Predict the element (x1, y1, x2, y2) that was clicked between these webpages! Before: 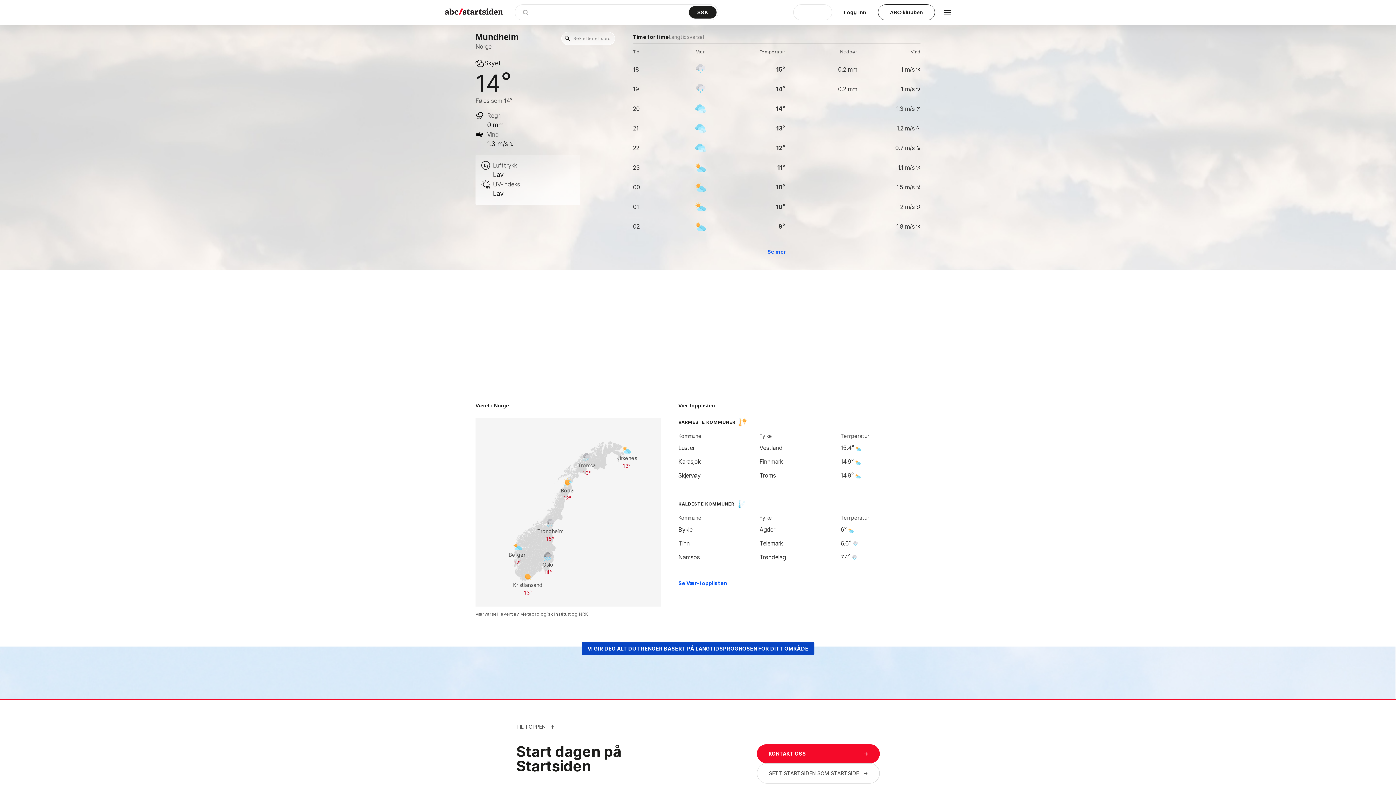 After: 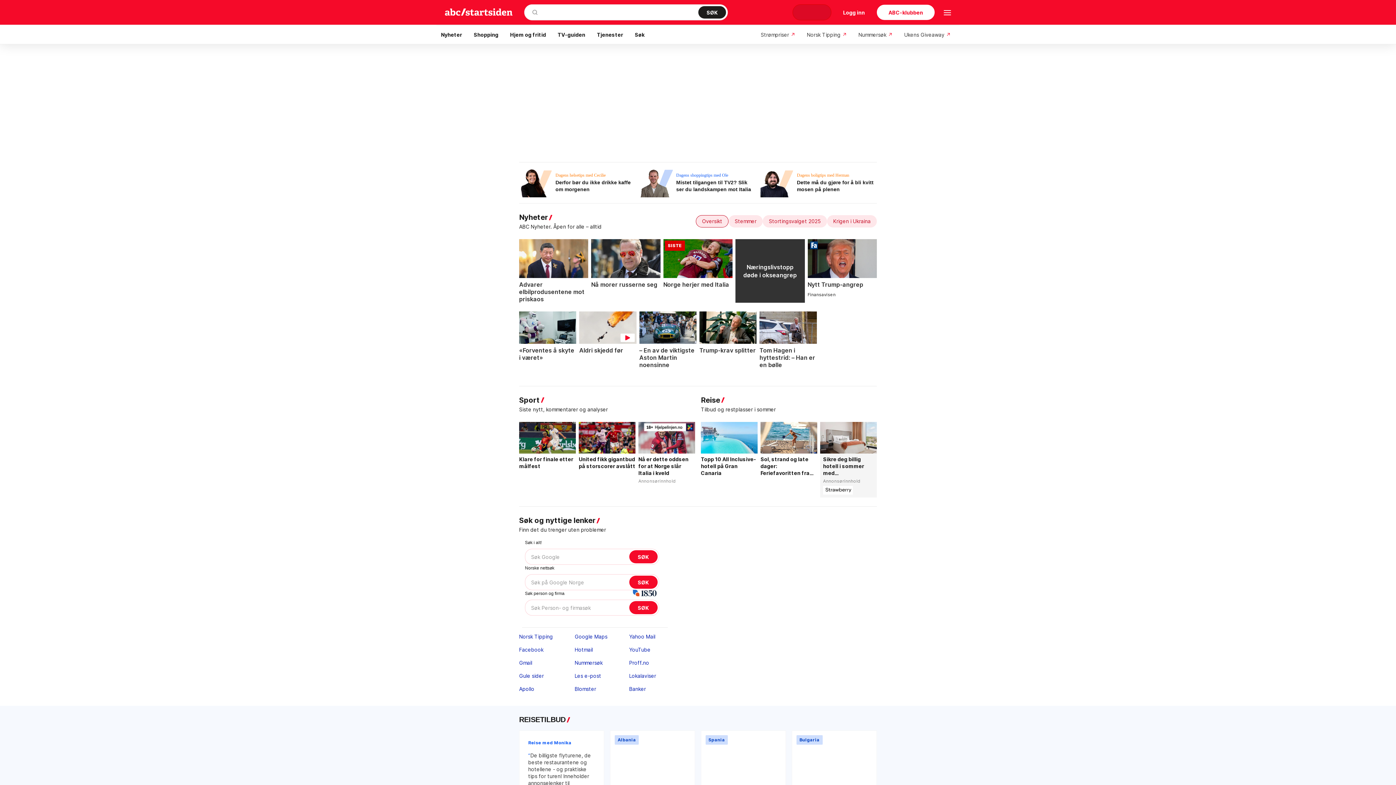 Action: bbox: (445, 8, 503, 16)